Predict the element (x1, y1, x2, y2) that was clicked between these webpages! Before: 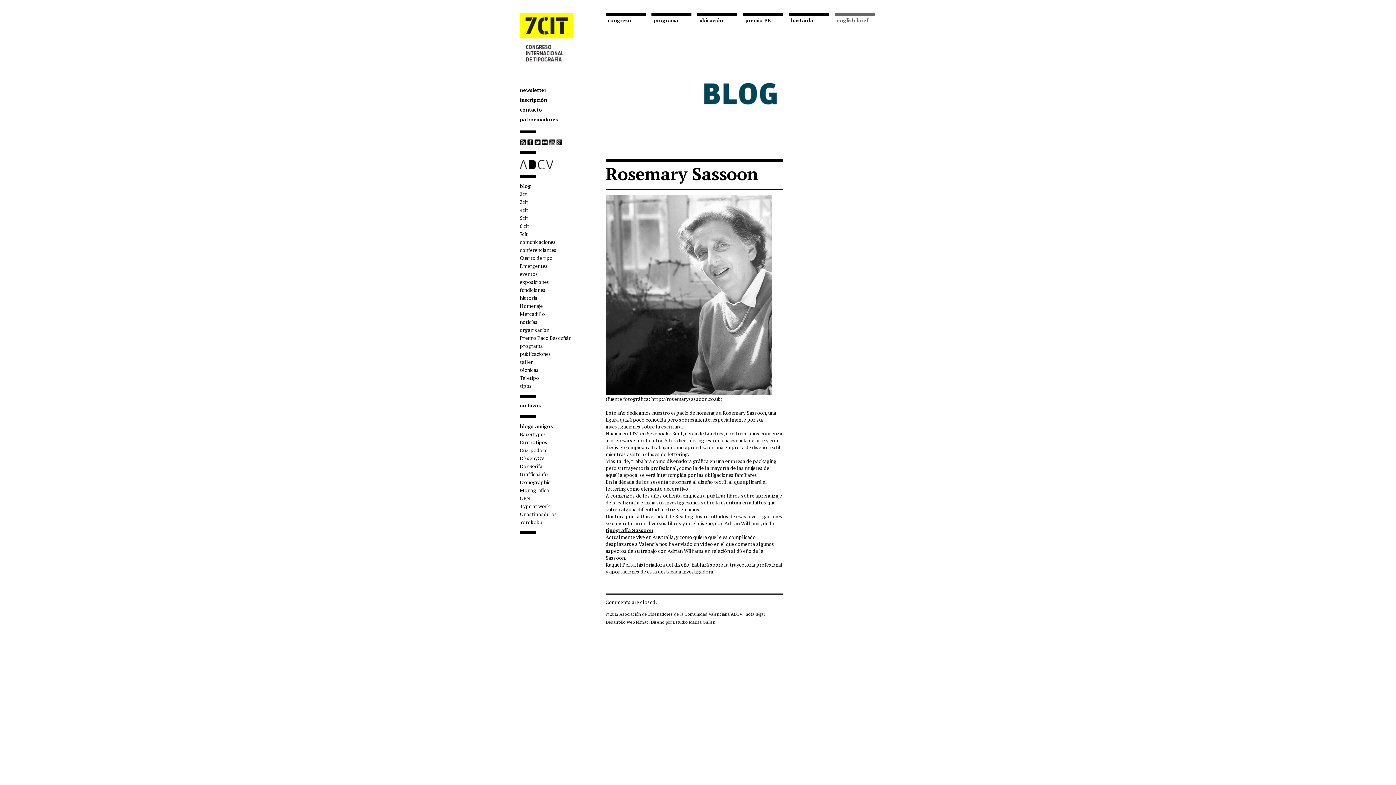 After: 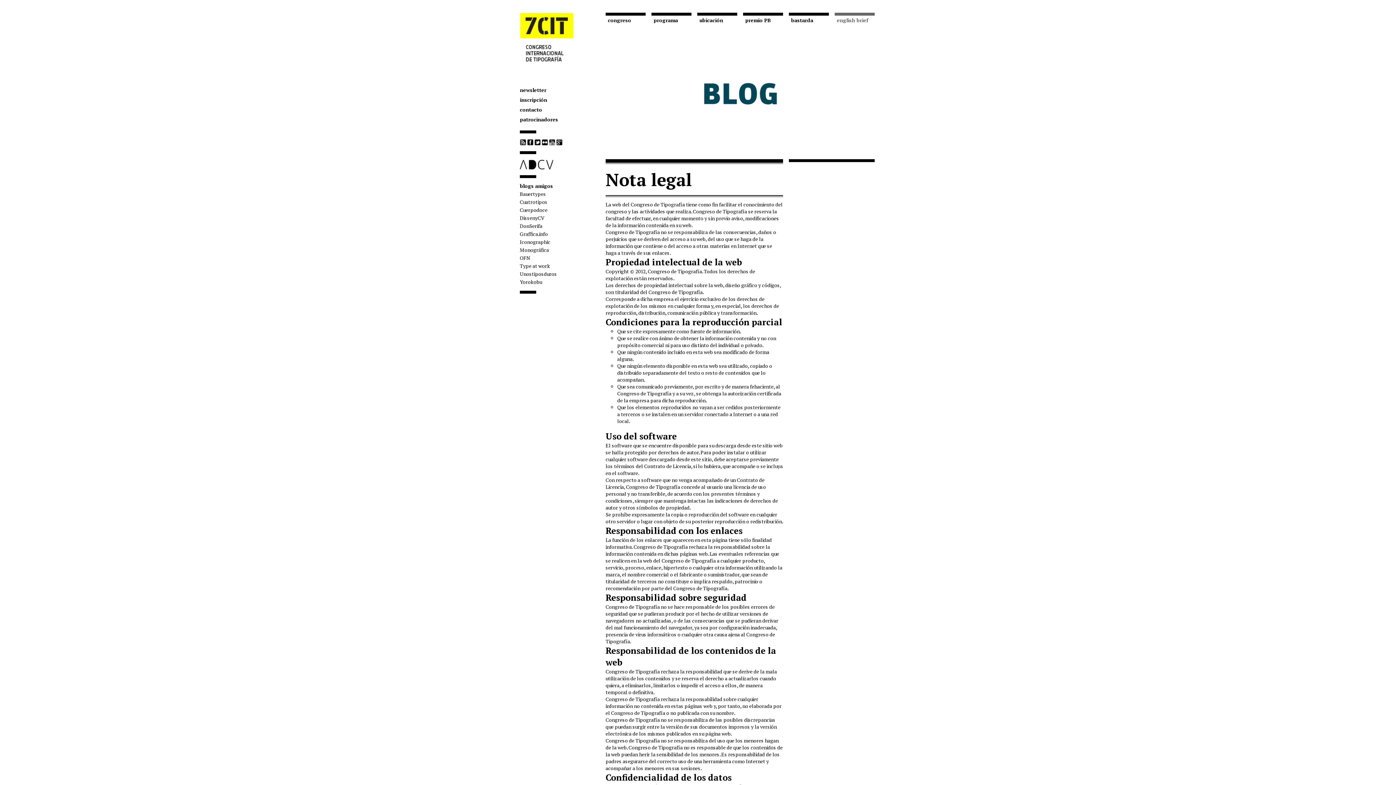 Action: label: nota legal bbox: (745, 611, 764, 617)